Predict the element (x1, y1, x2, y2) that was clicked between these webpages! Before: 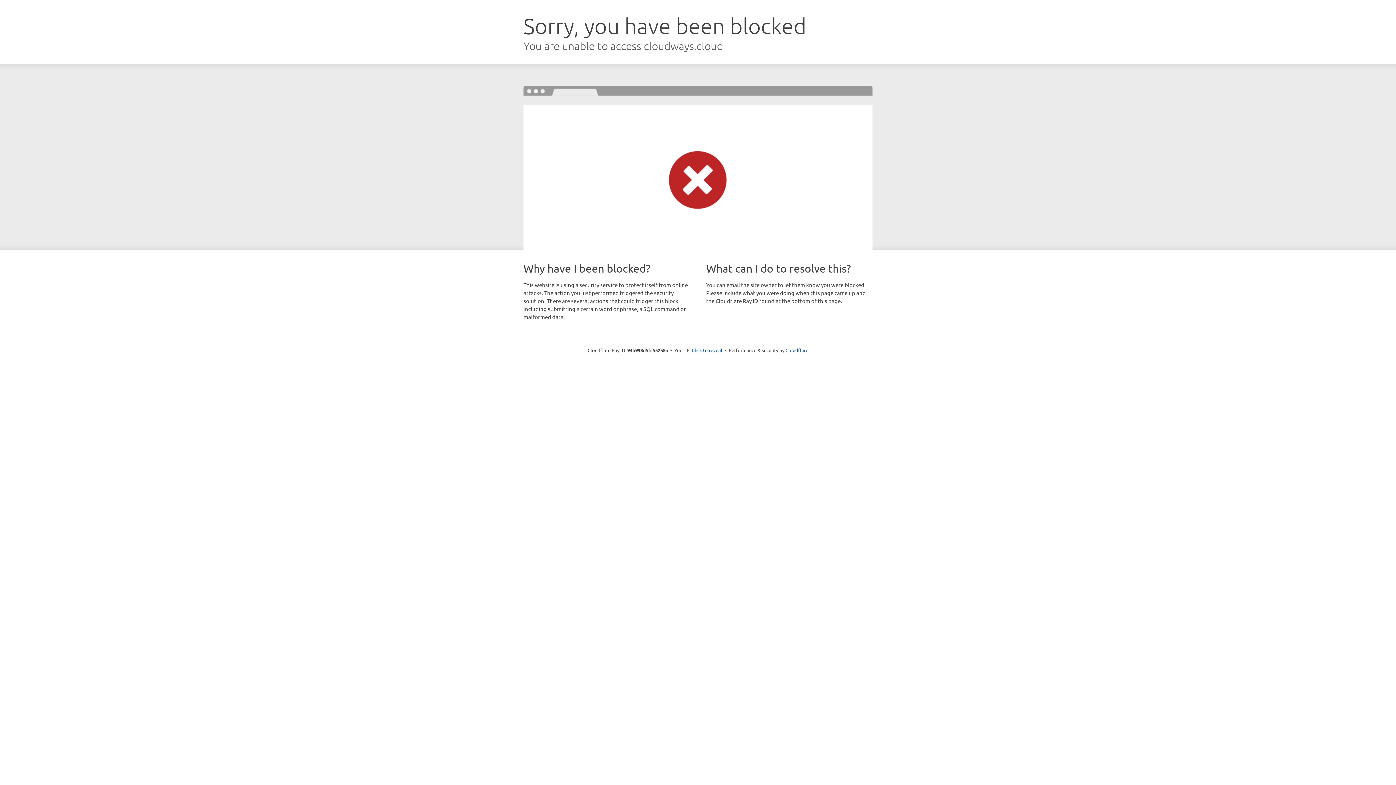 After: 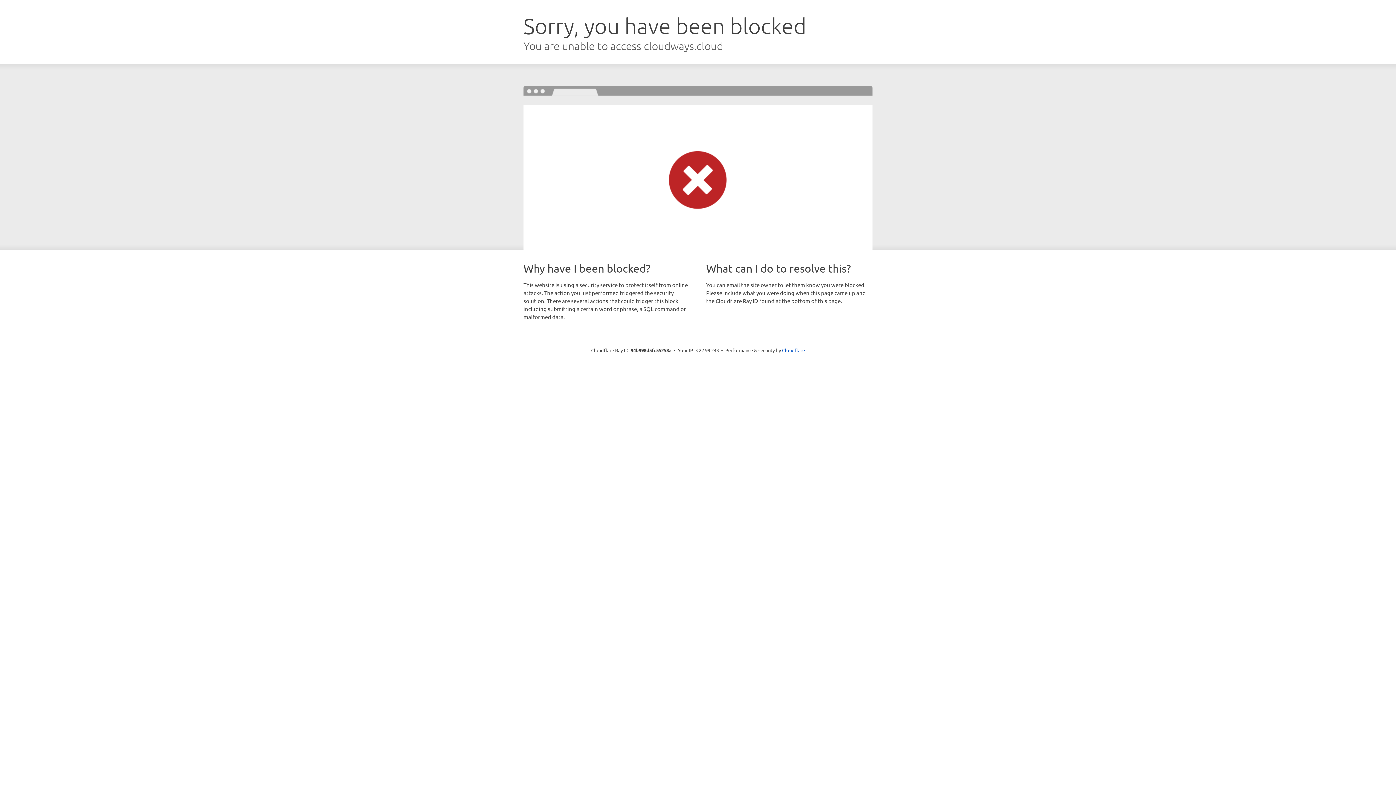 Action: label: Click to reveal bbox: (692, 346, 722, 353)